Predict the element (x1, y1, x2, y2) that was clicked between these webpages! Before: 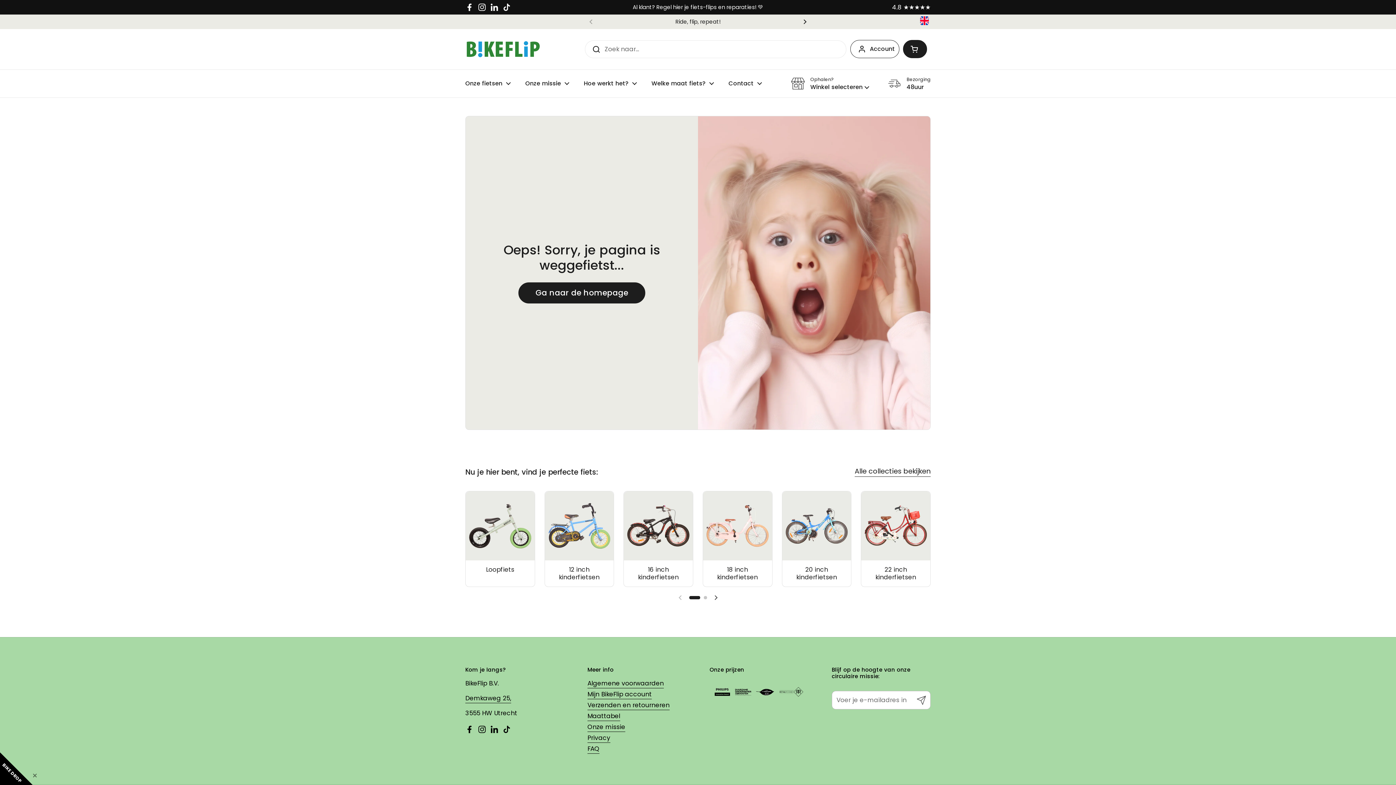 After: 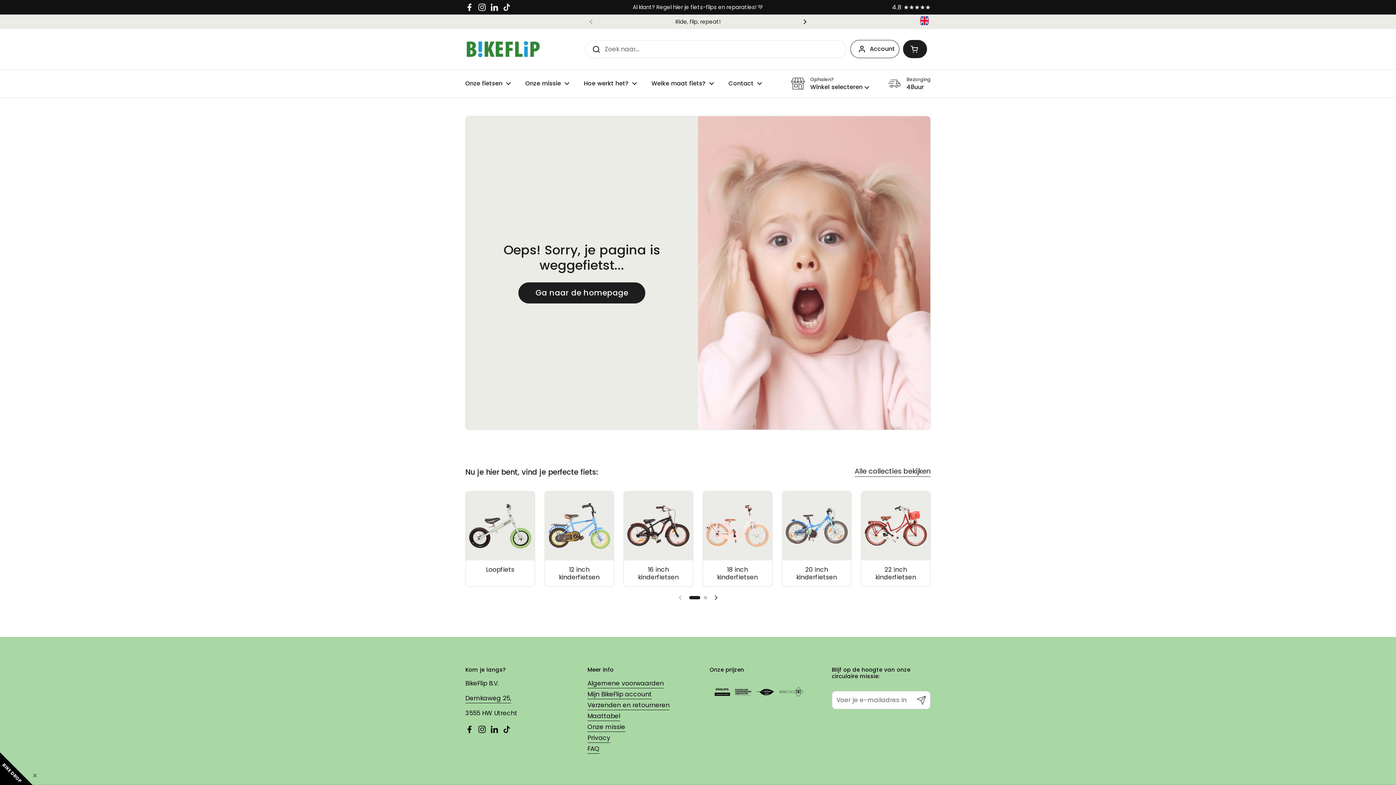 Action: label: LinkedIn bbox: (490, 2, 498, 11)